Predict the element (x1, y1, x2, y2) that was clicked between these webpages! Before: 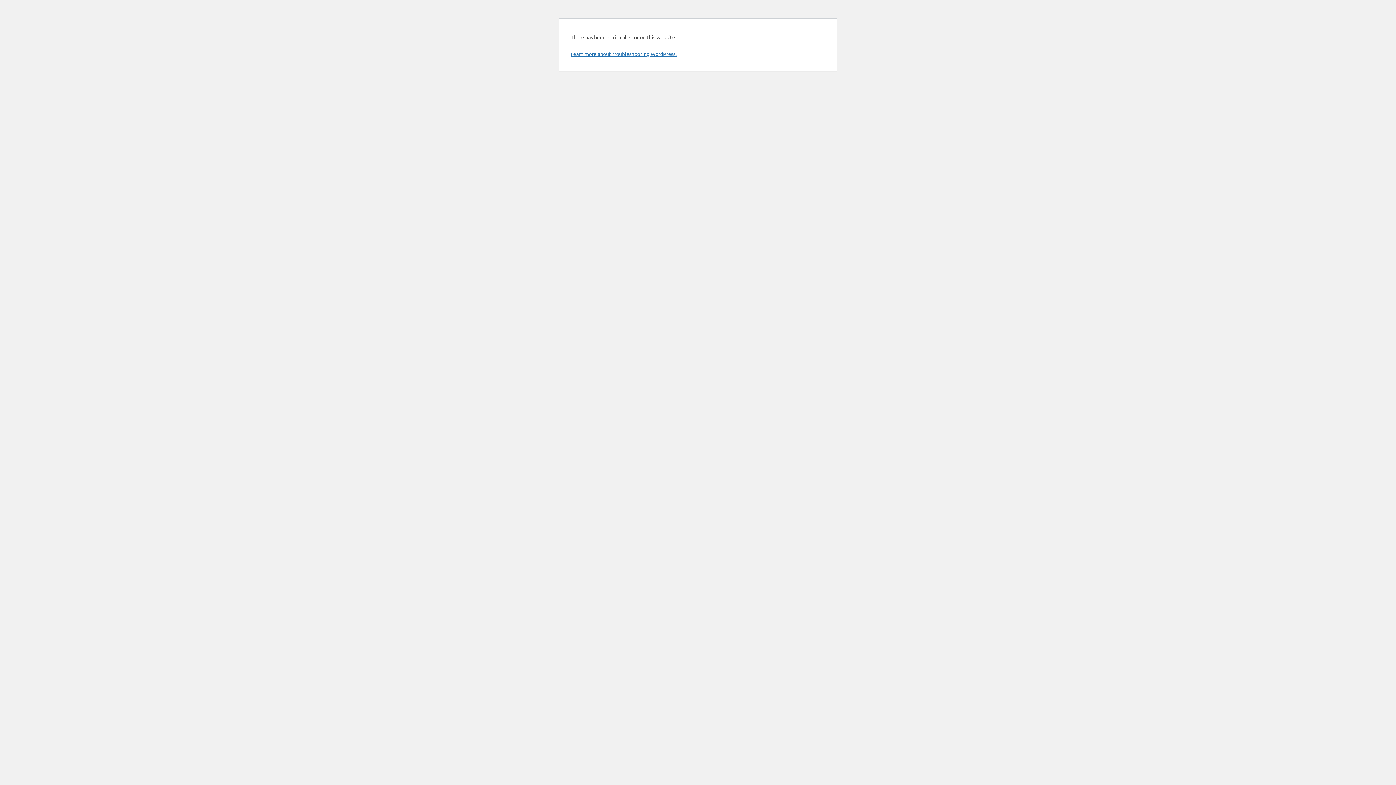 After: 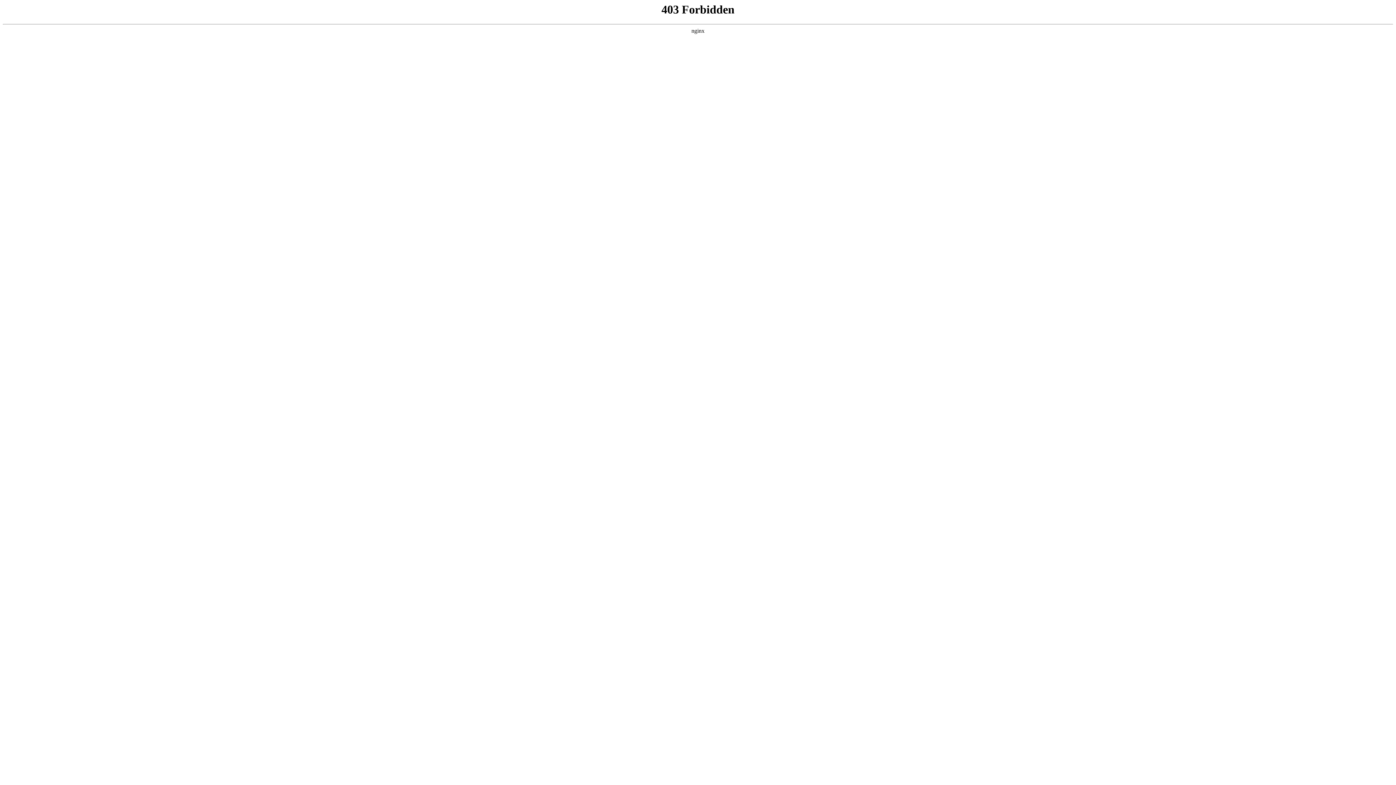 Action: bbox: (570, 50, 676, 57) label: Learn more about troubleshooting WordPress.